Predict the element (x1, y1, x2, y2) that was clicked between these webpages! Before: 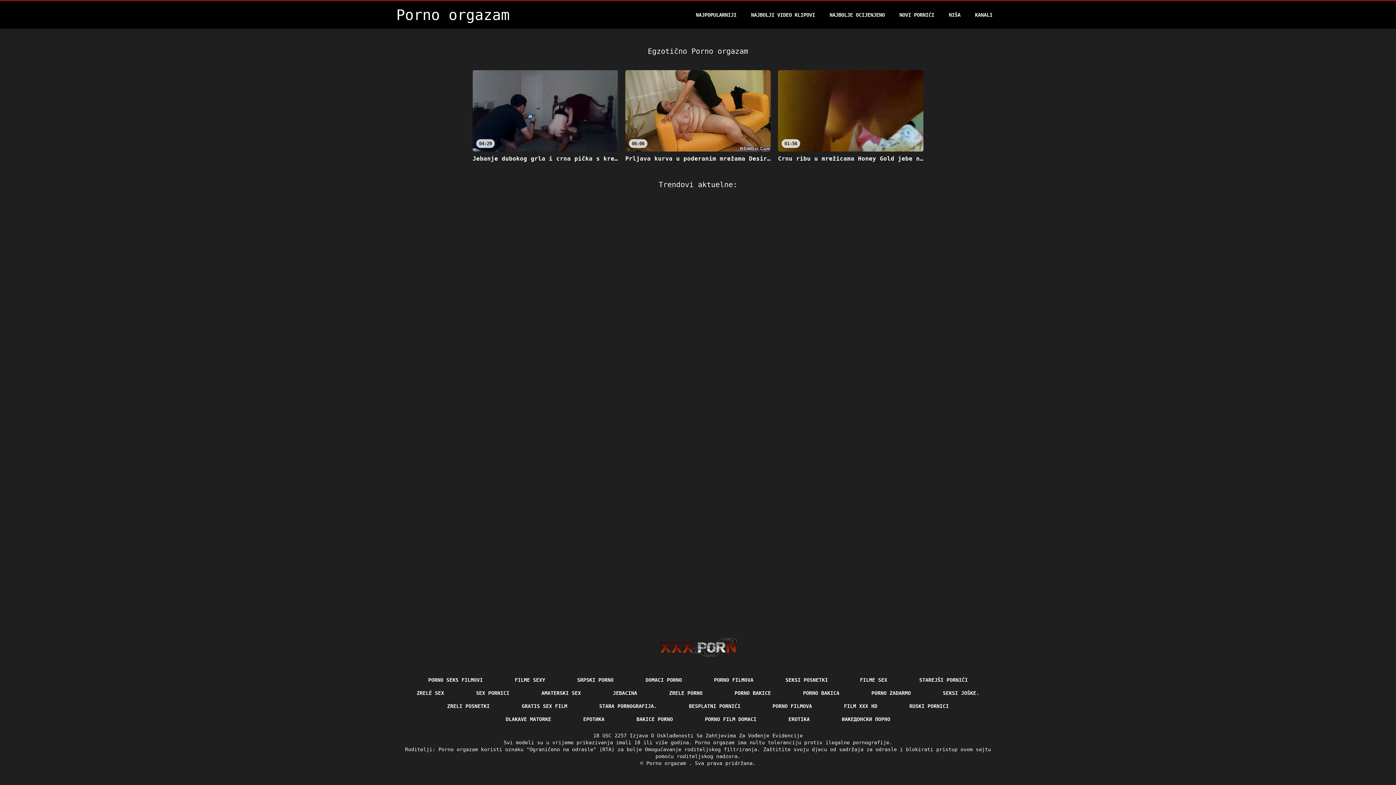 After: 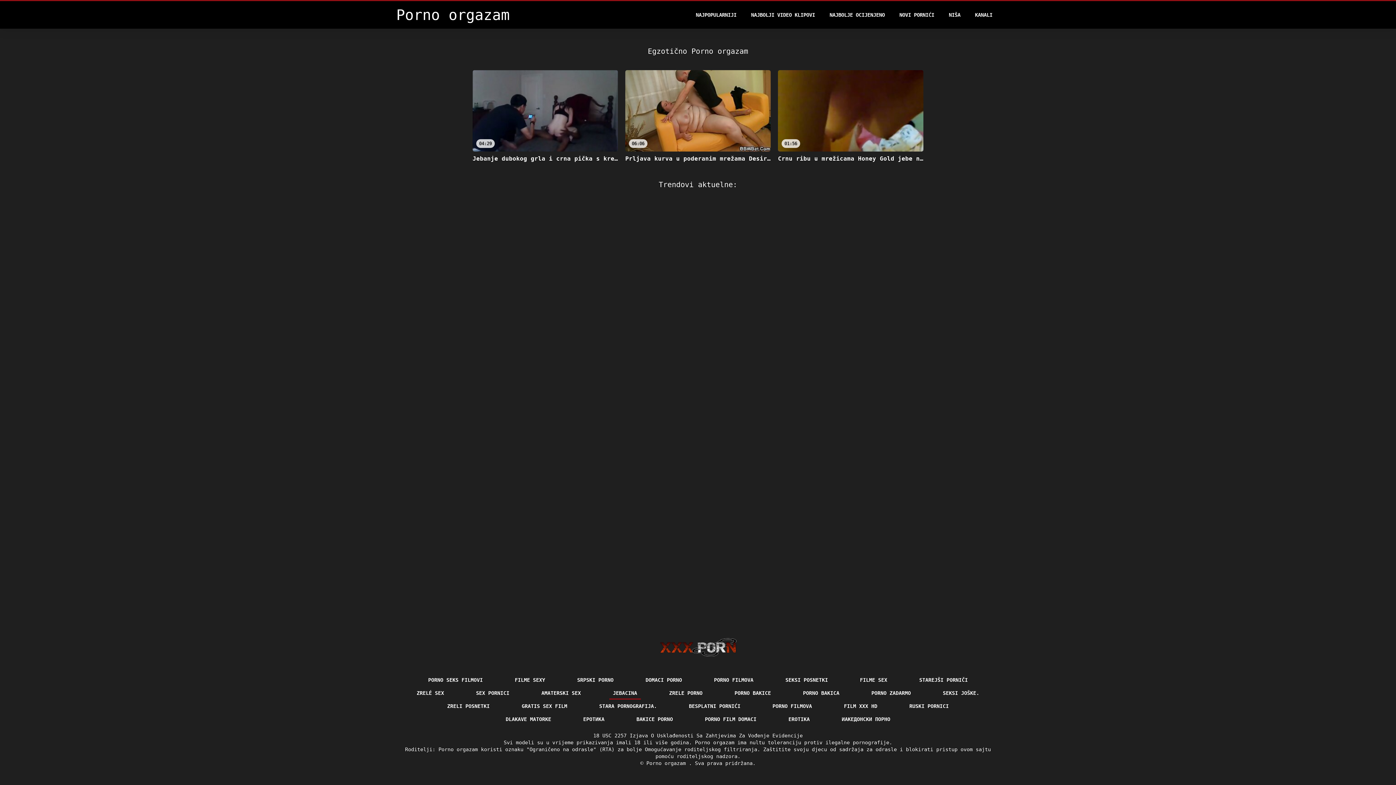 Action: label: JEBACINA bbox: (609, 686, 640, 700)